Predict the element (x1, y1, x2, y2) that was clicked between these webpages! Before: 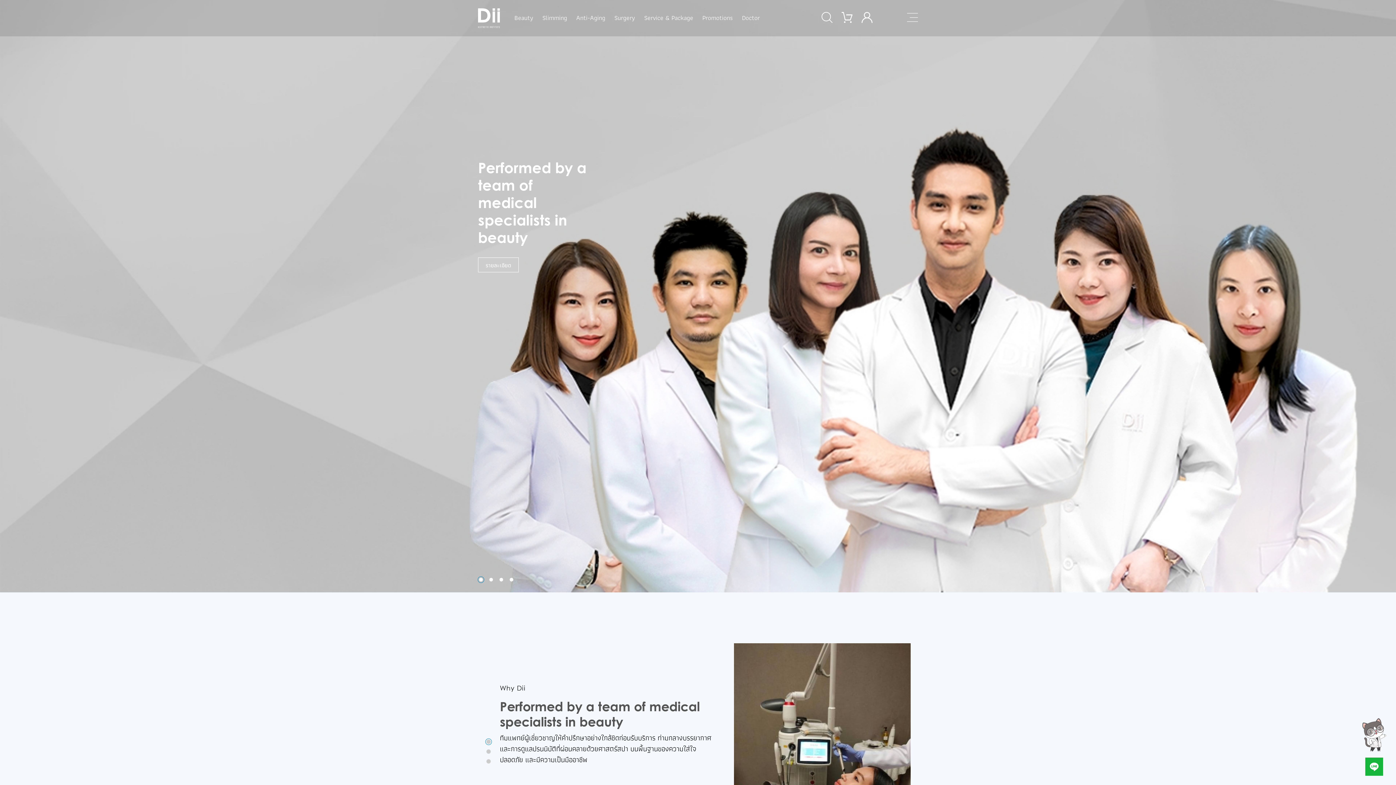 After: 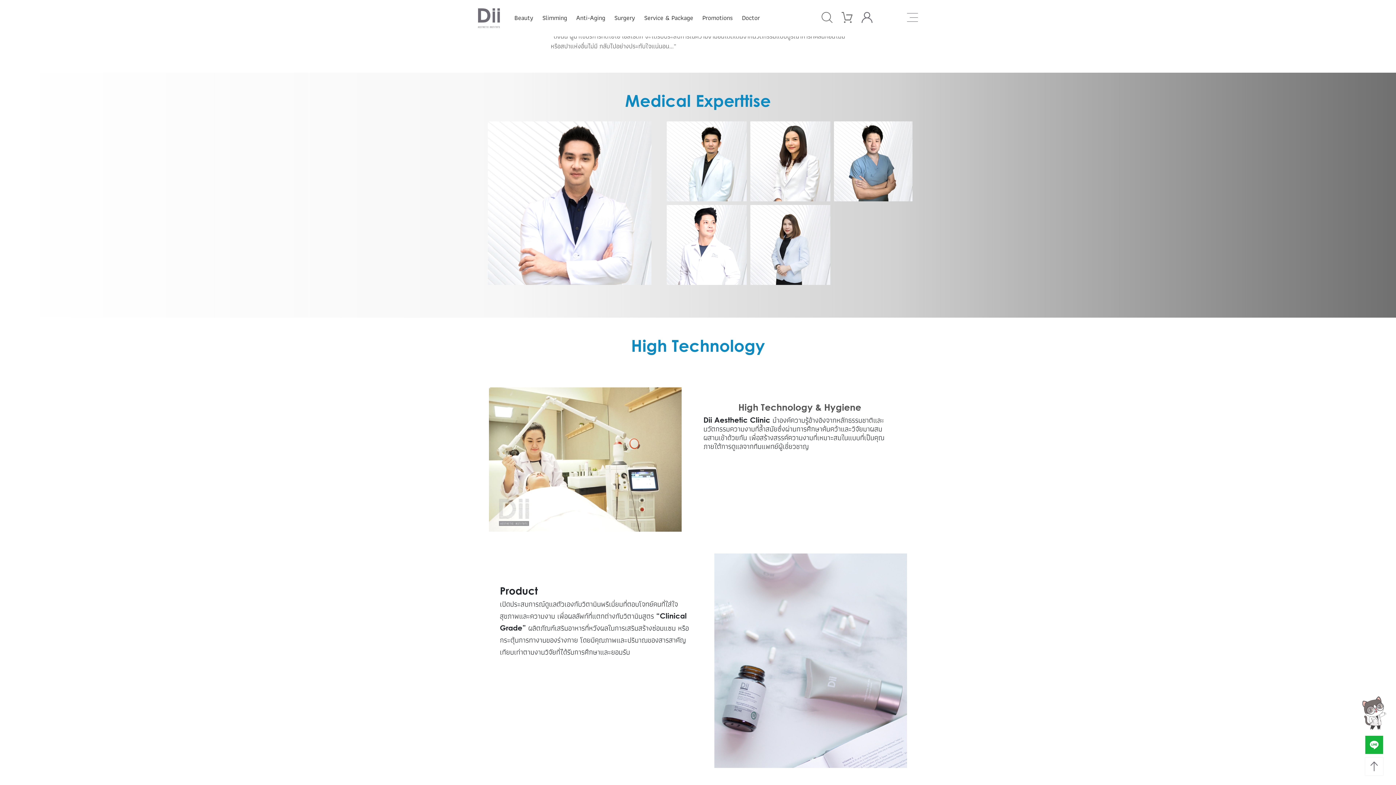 Action: bbox: (478, 257, 518, 272) label: รายละเอียด